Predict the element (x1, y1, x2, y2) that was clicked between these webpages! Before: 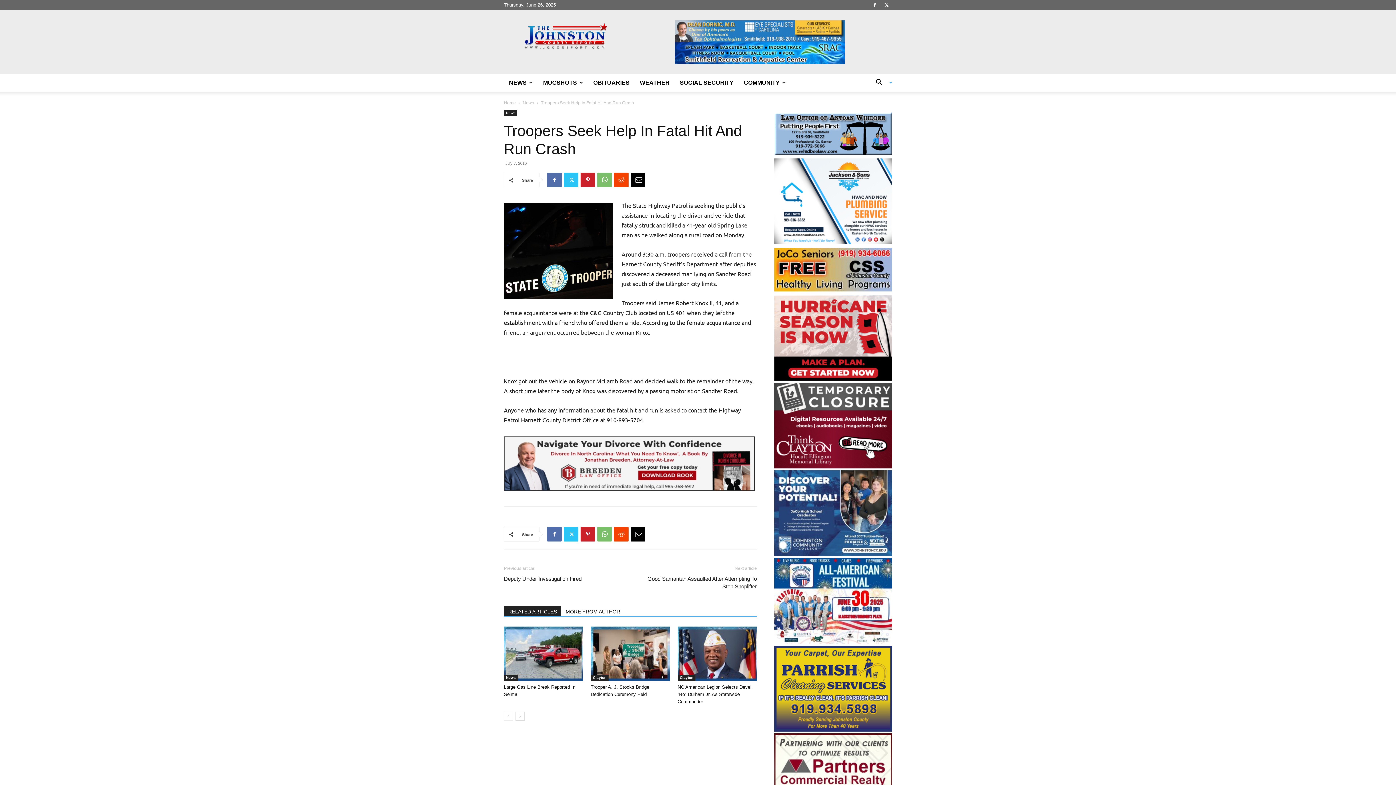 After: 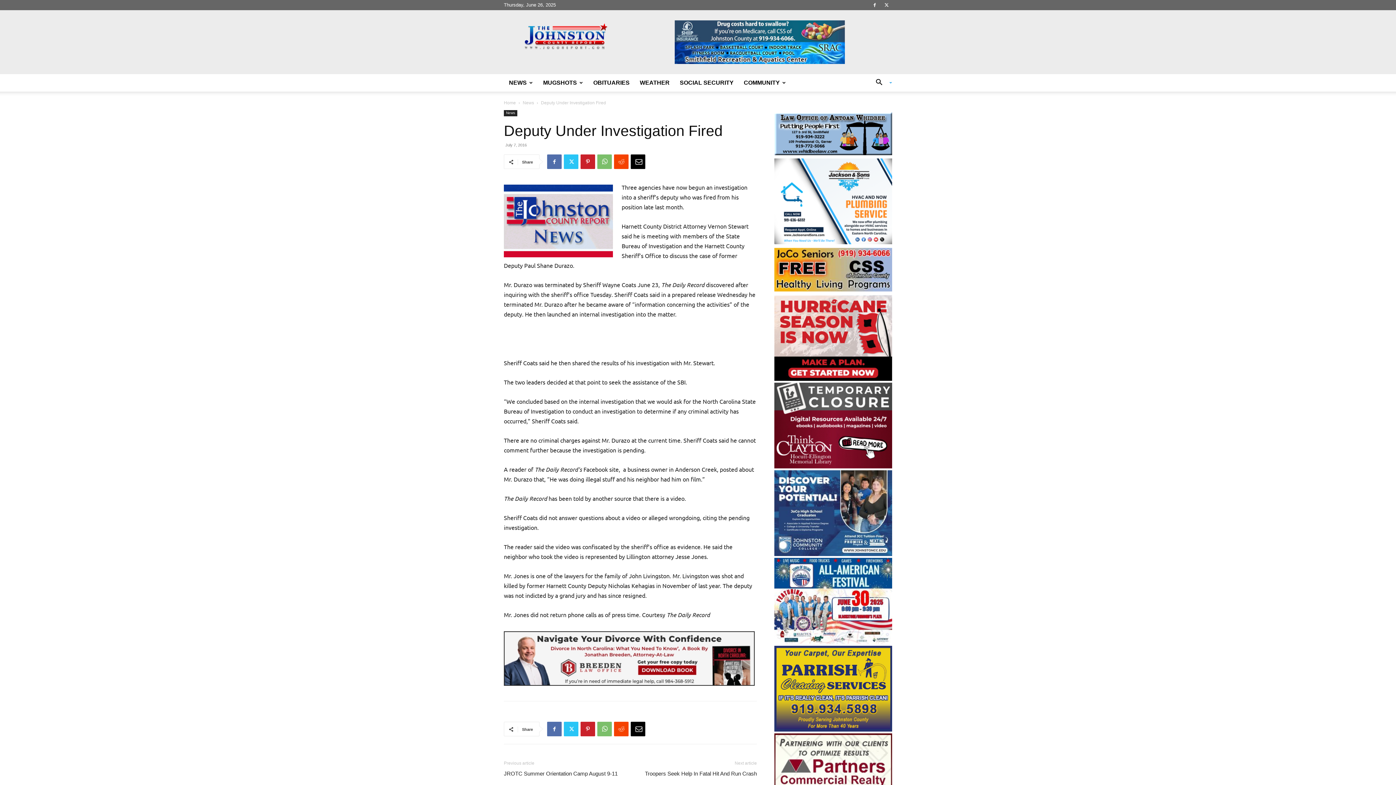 Action: label: Deputy Under Investigation Fired bbox: (504, 574, 581, 582)